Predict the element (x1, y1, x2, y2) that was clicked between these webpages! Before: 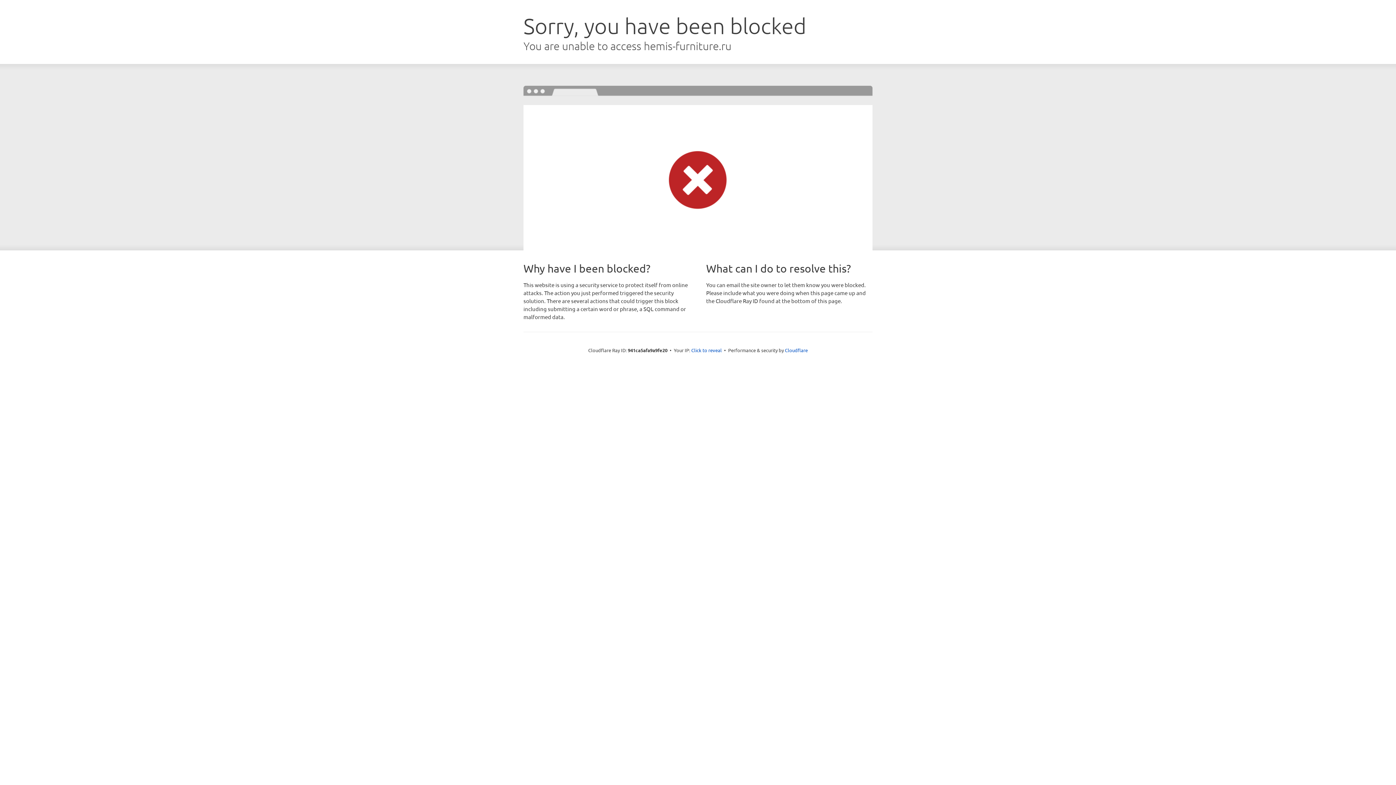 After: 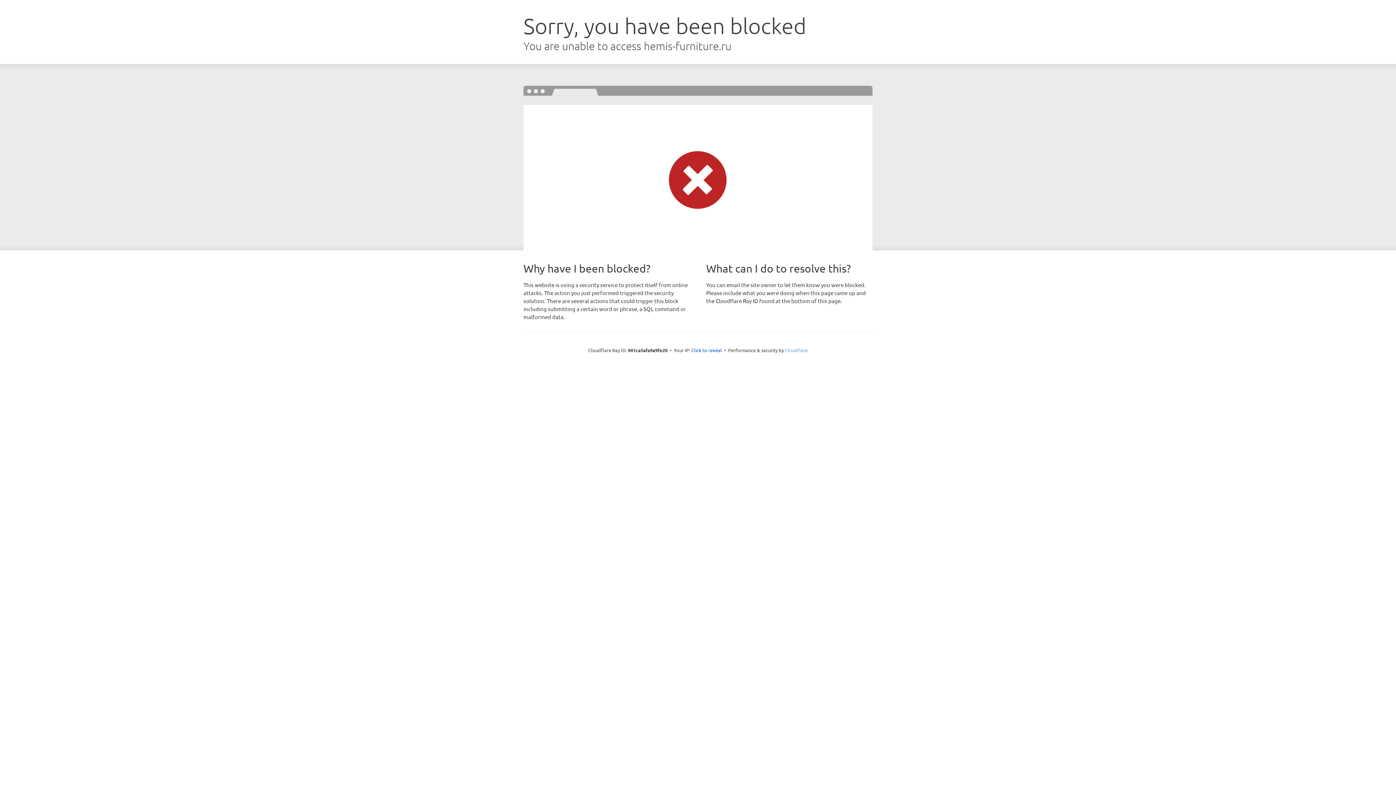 Action: label: Cloudflare bbox: (785, 347, 808, 353)